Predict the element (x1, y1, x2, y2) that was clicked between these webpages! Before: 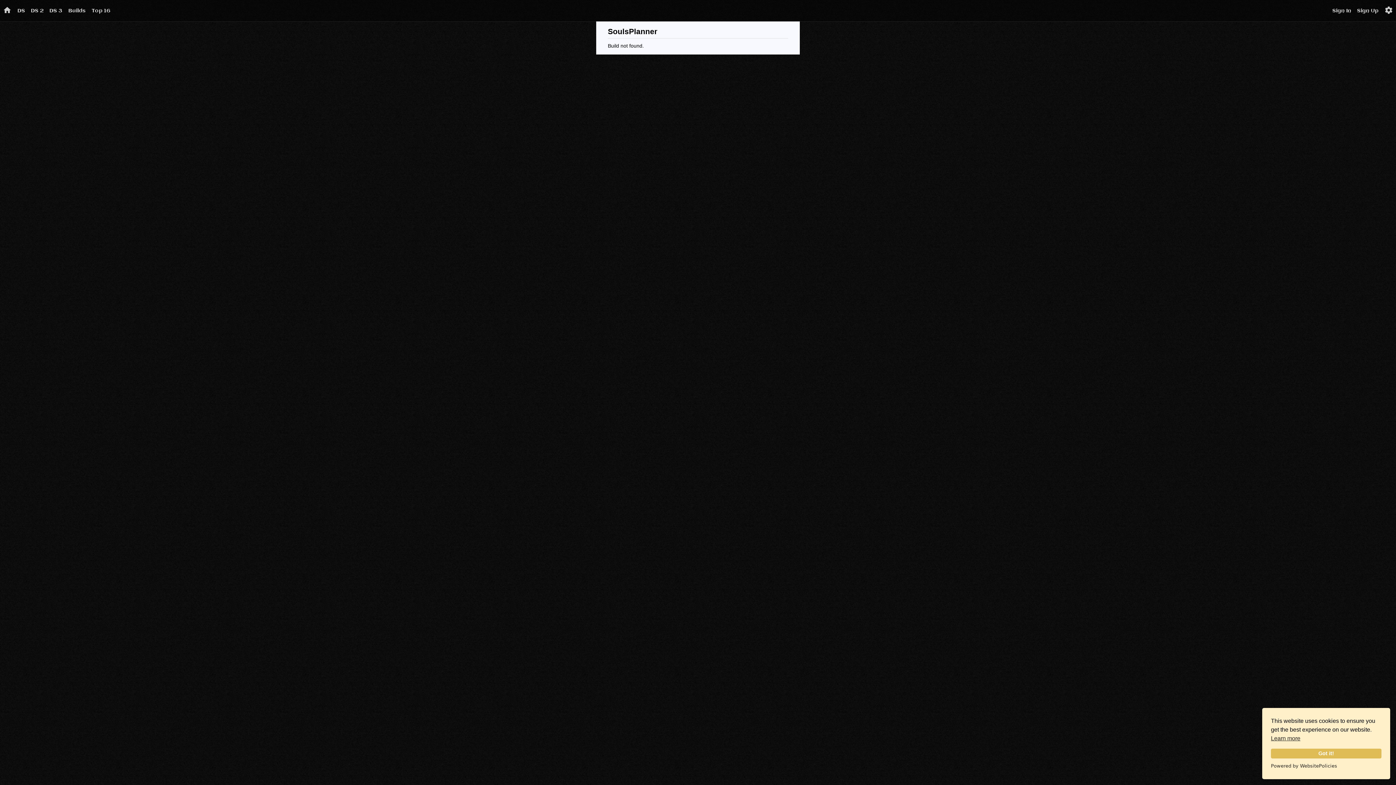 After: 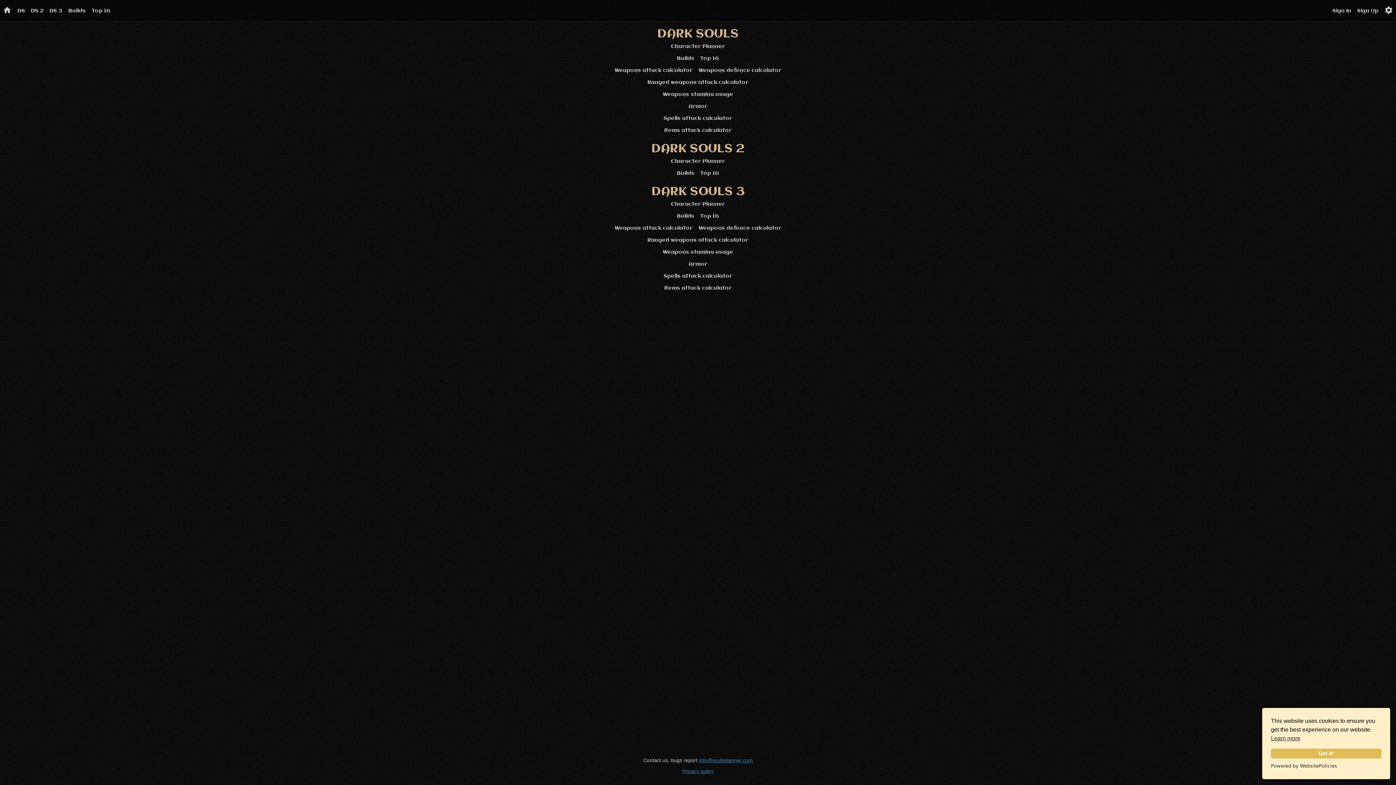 Action: label: home bbox: (0, 0, 14, 21)